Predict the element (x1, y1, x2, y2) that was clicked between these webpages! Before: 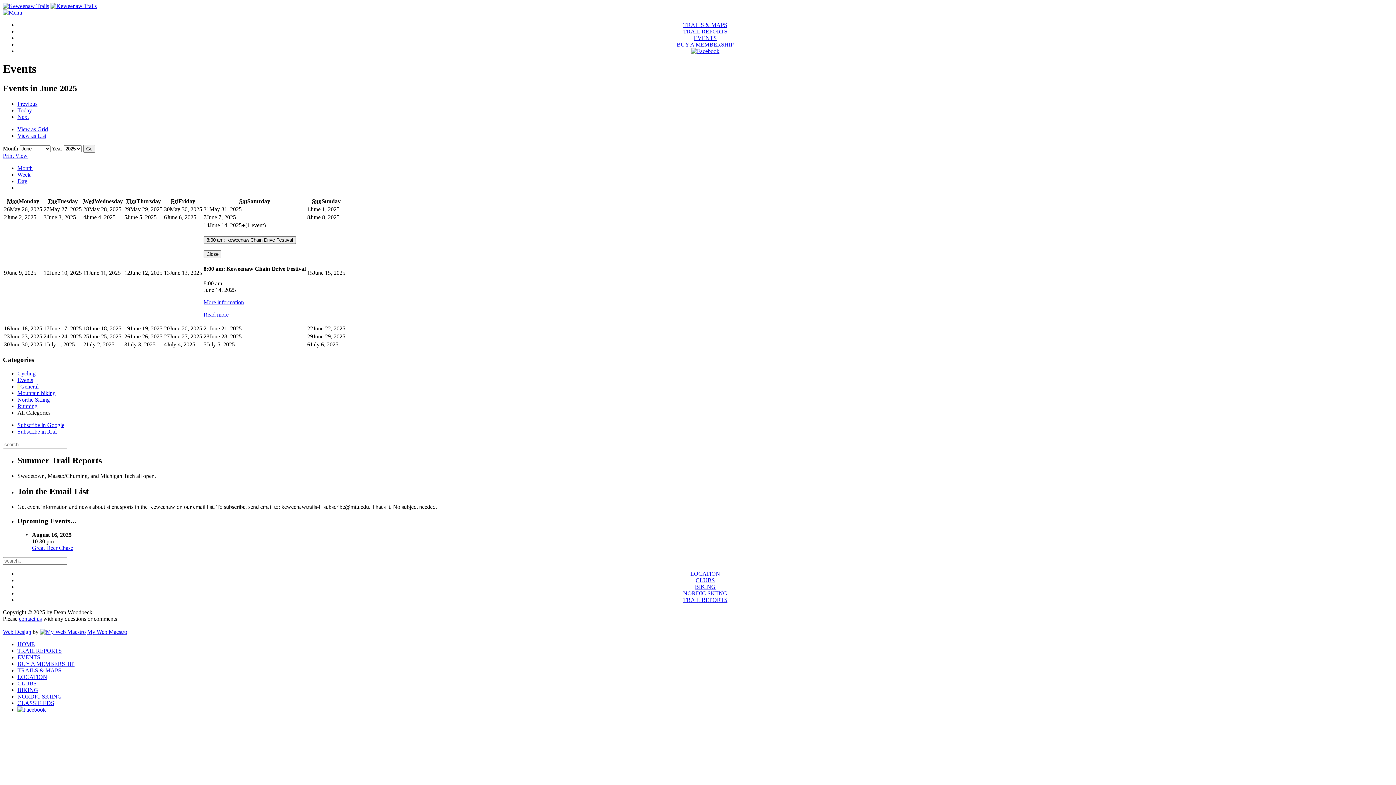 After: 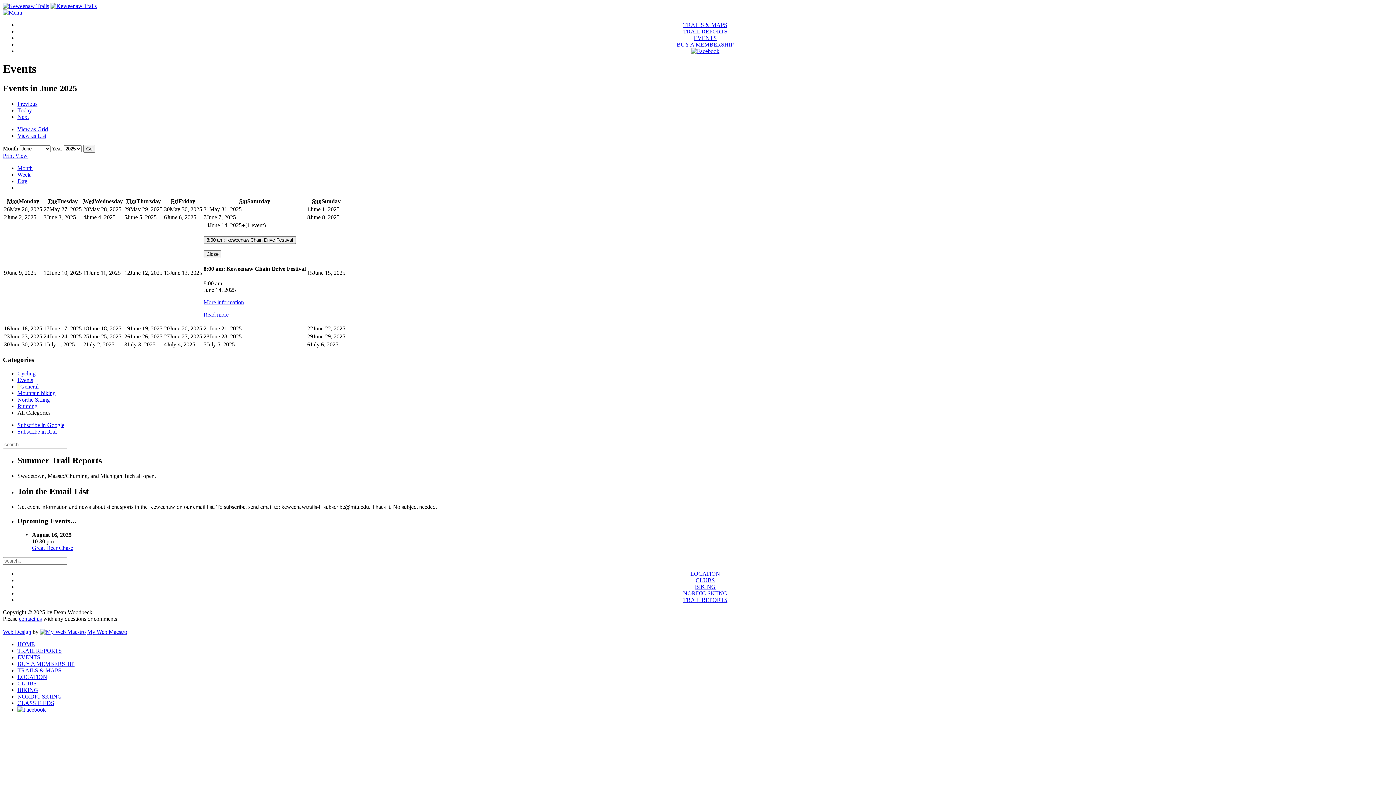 Action: label: Nordic Skiing bbox: (17, 396, 49, 402)